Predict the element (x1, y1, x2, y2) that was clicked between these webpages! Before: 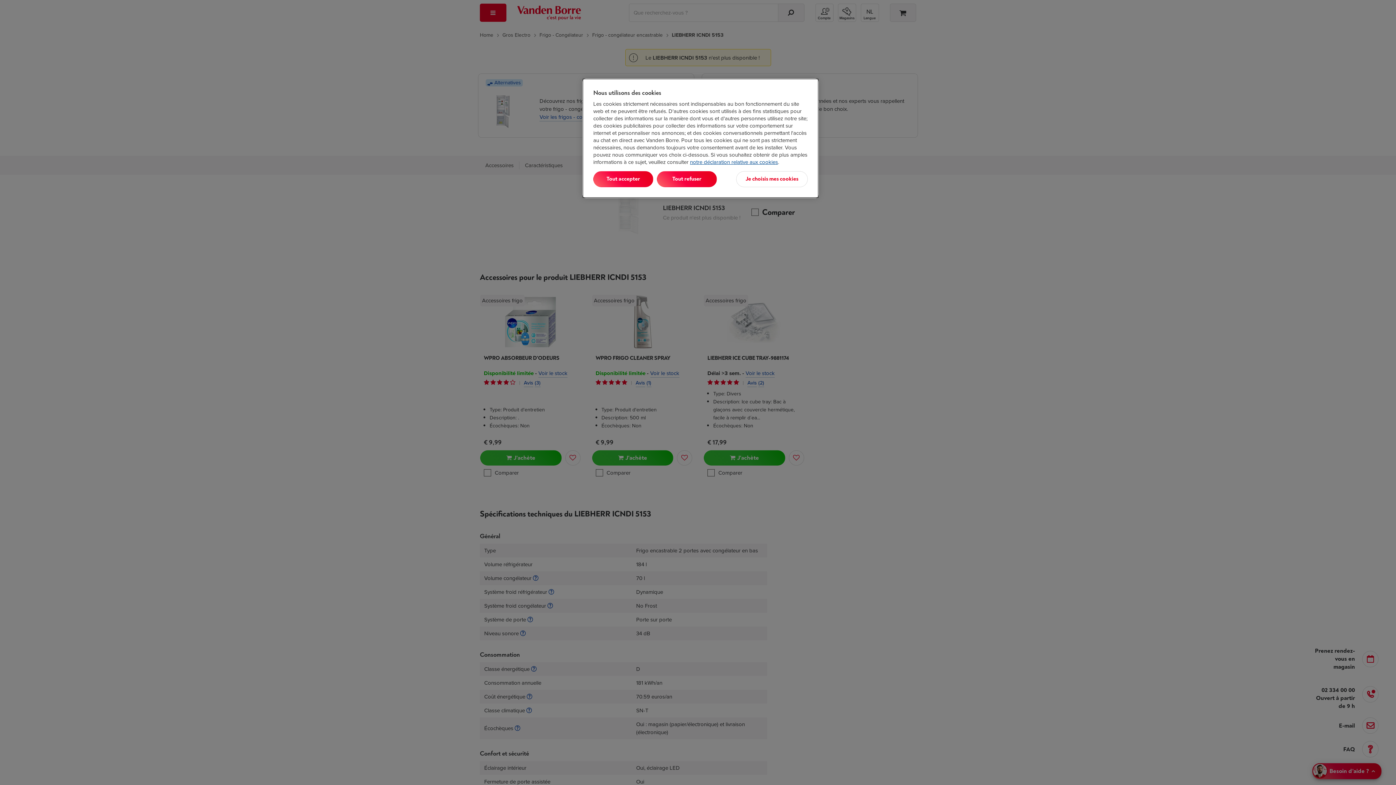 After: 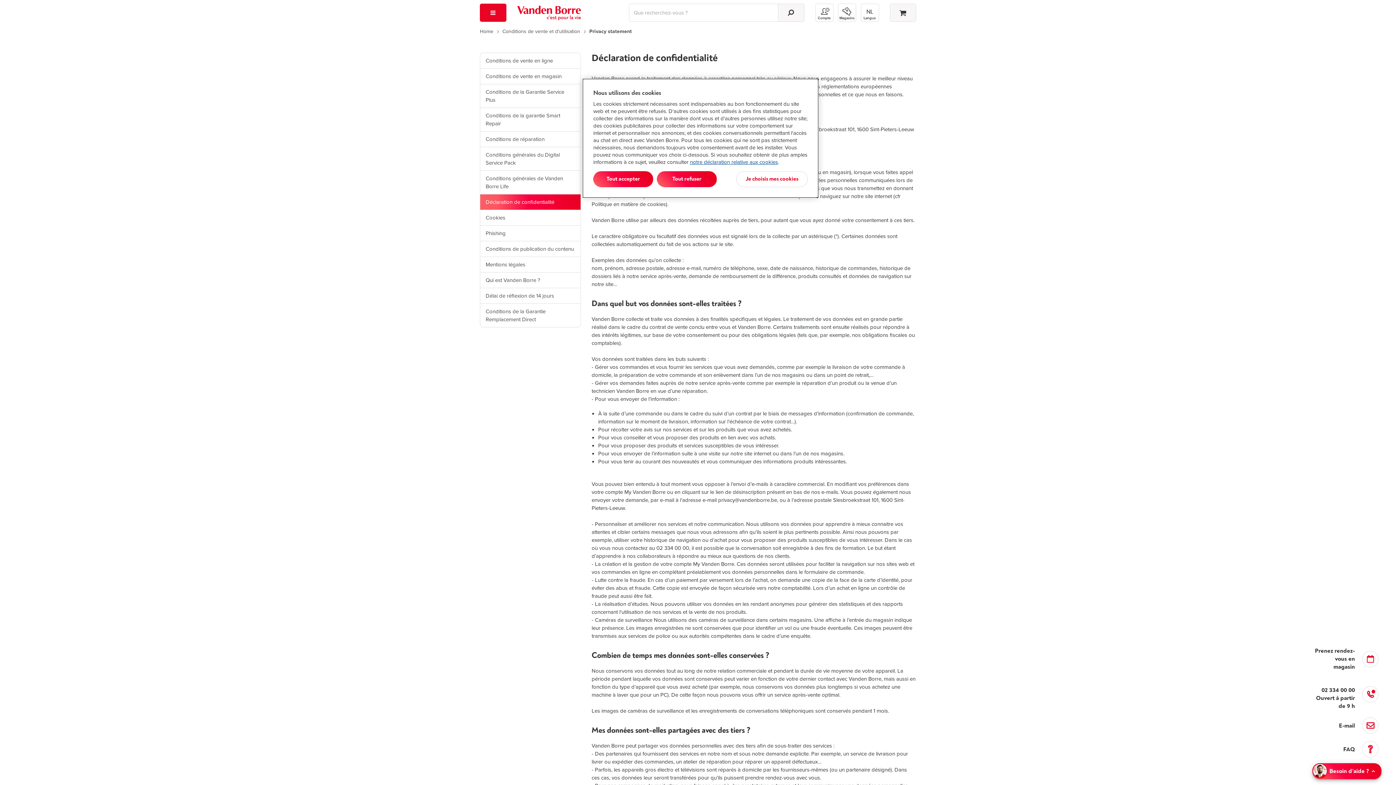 Action: label: notre déclaration relative aux cookies bbox: (690, 158, 778, 166)